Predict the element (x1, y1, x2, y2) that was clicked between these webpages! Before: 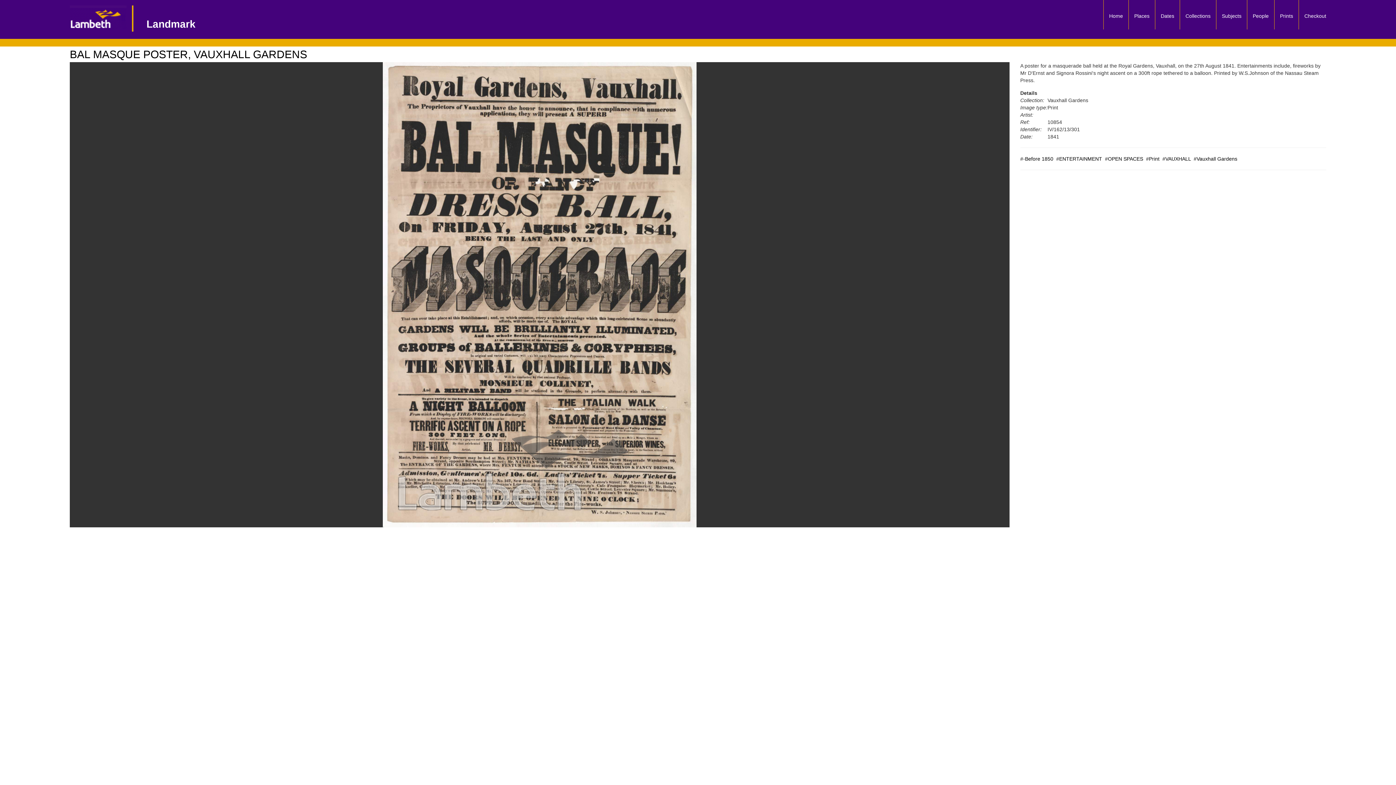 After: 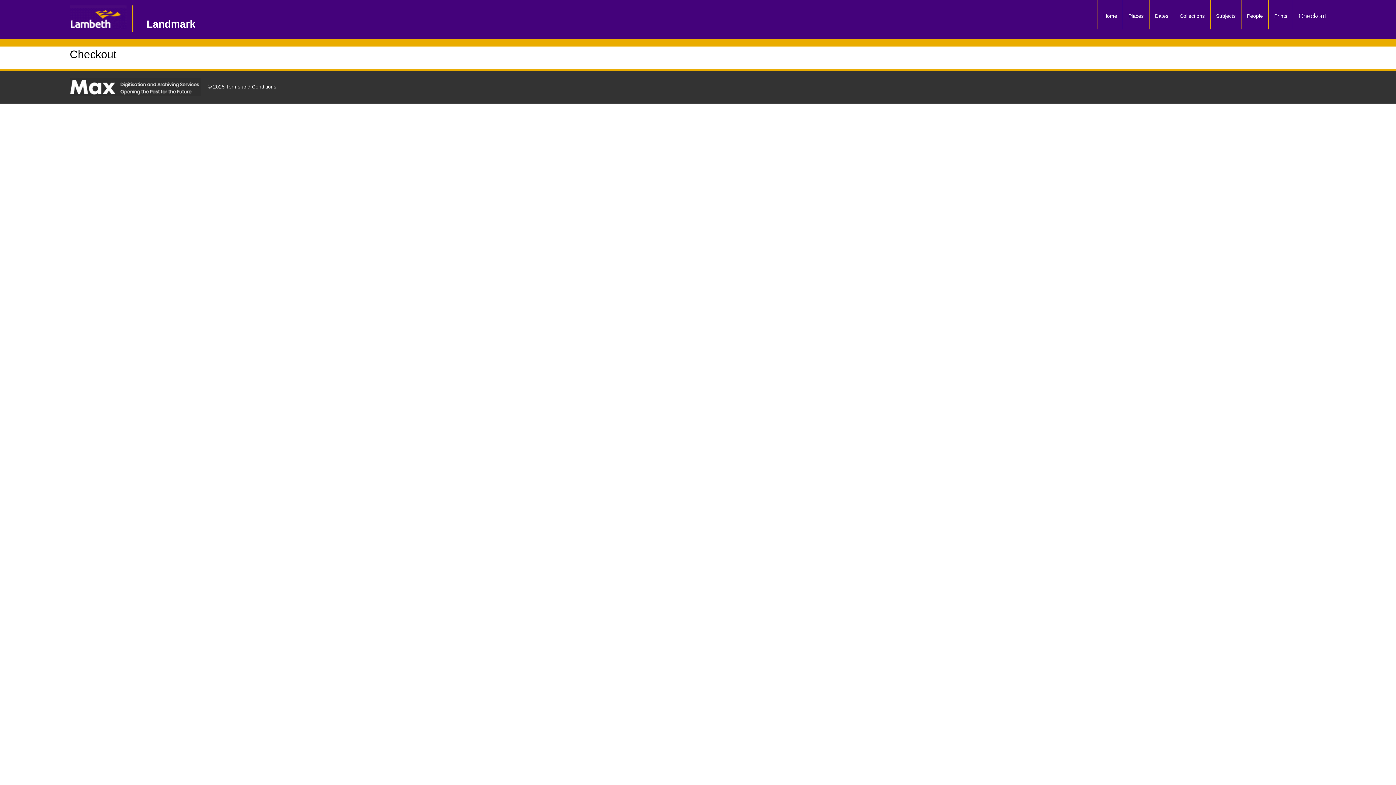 Action: label: Checkout bbox: (1299, 0, 1332, 25)